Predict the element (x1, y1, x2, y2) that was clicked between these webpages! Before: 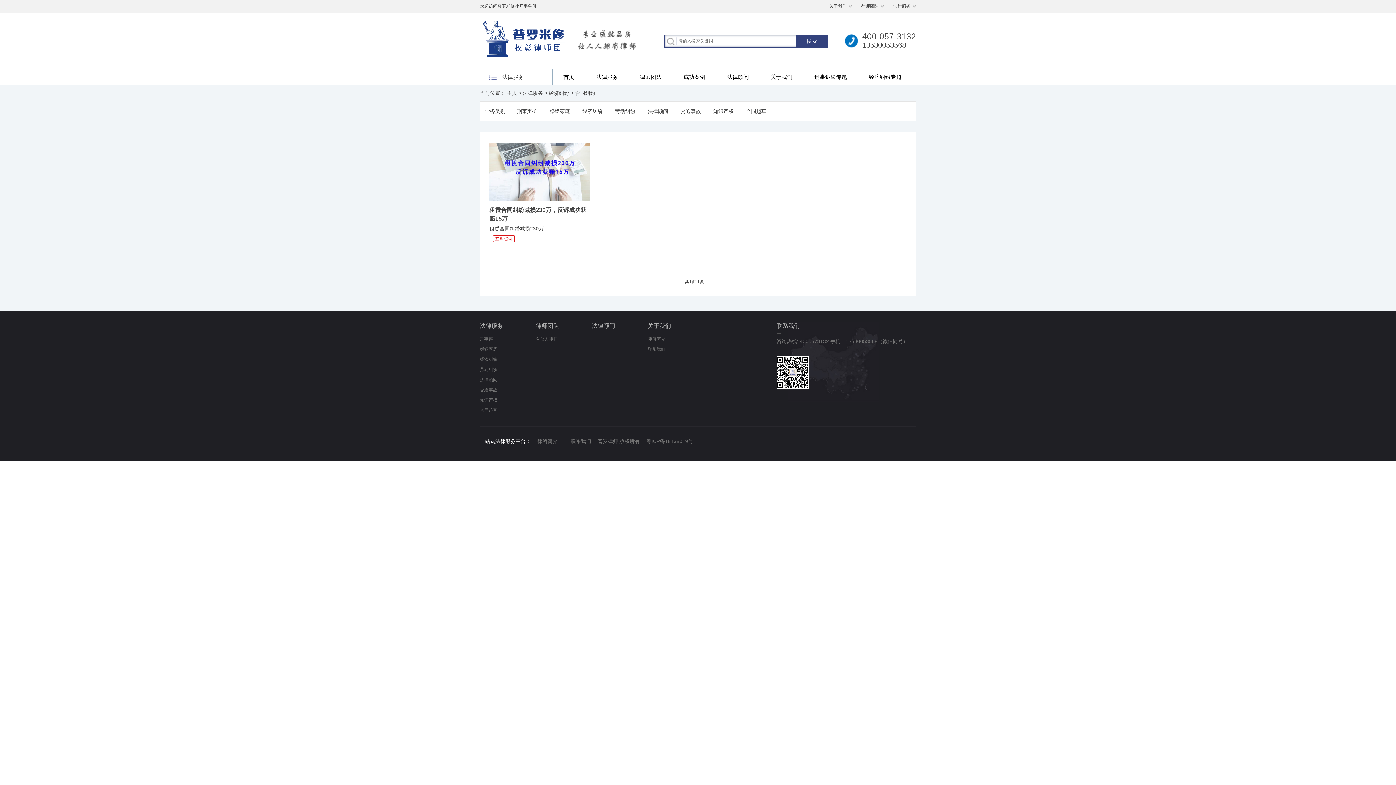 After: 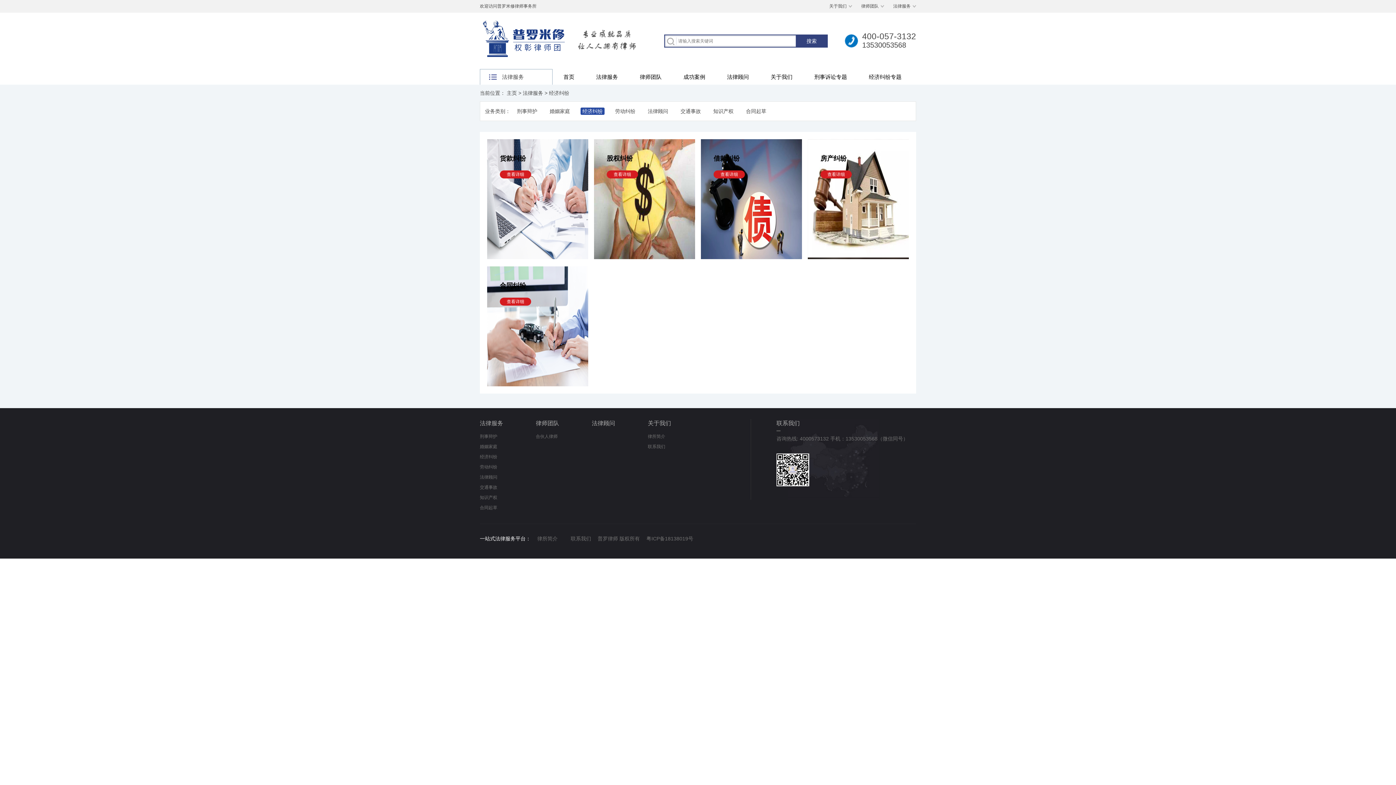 Action: bbox: (858, 69, 901, 84) label: 经济纠纷专题